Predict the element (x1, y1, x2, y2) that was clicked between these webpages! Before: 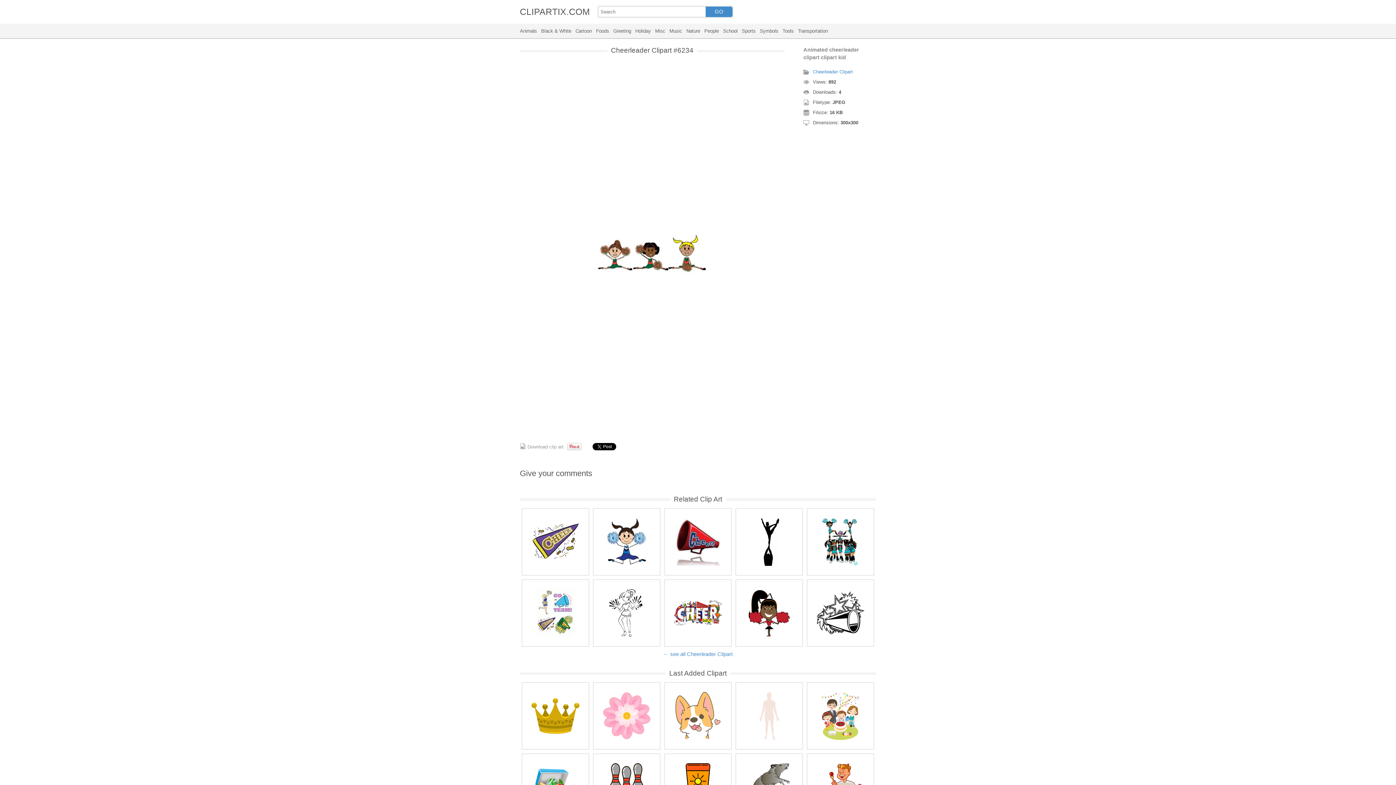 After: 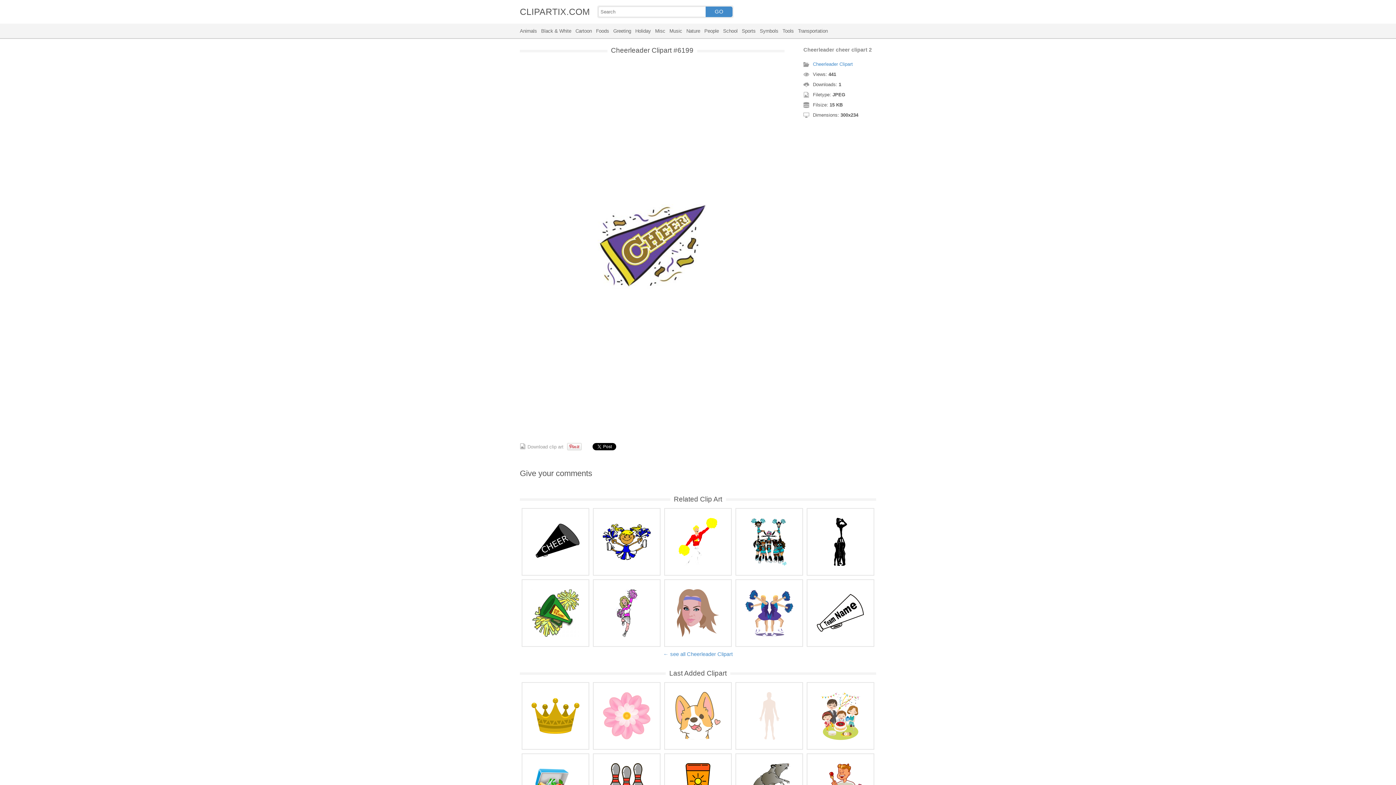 Action: bbox: (524, 510, 586, 573)